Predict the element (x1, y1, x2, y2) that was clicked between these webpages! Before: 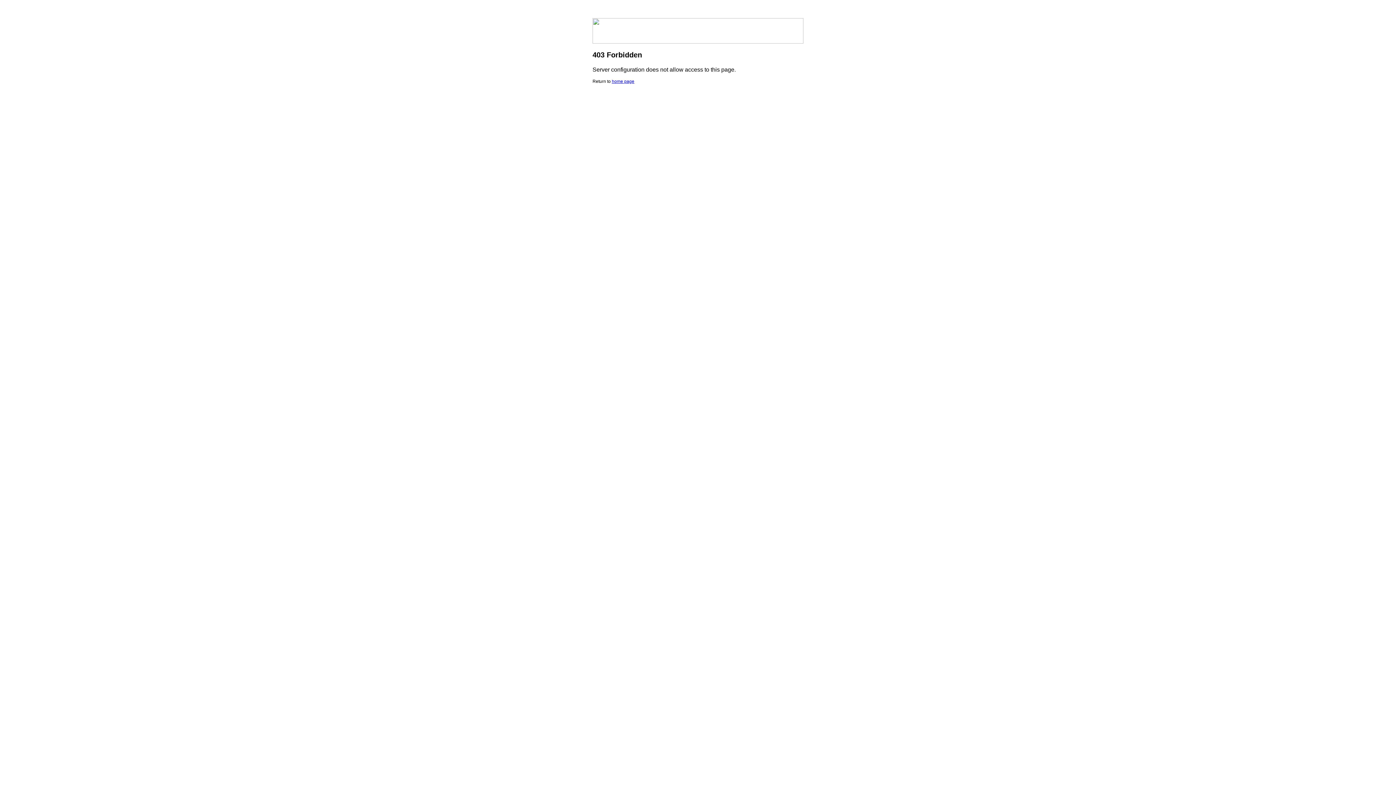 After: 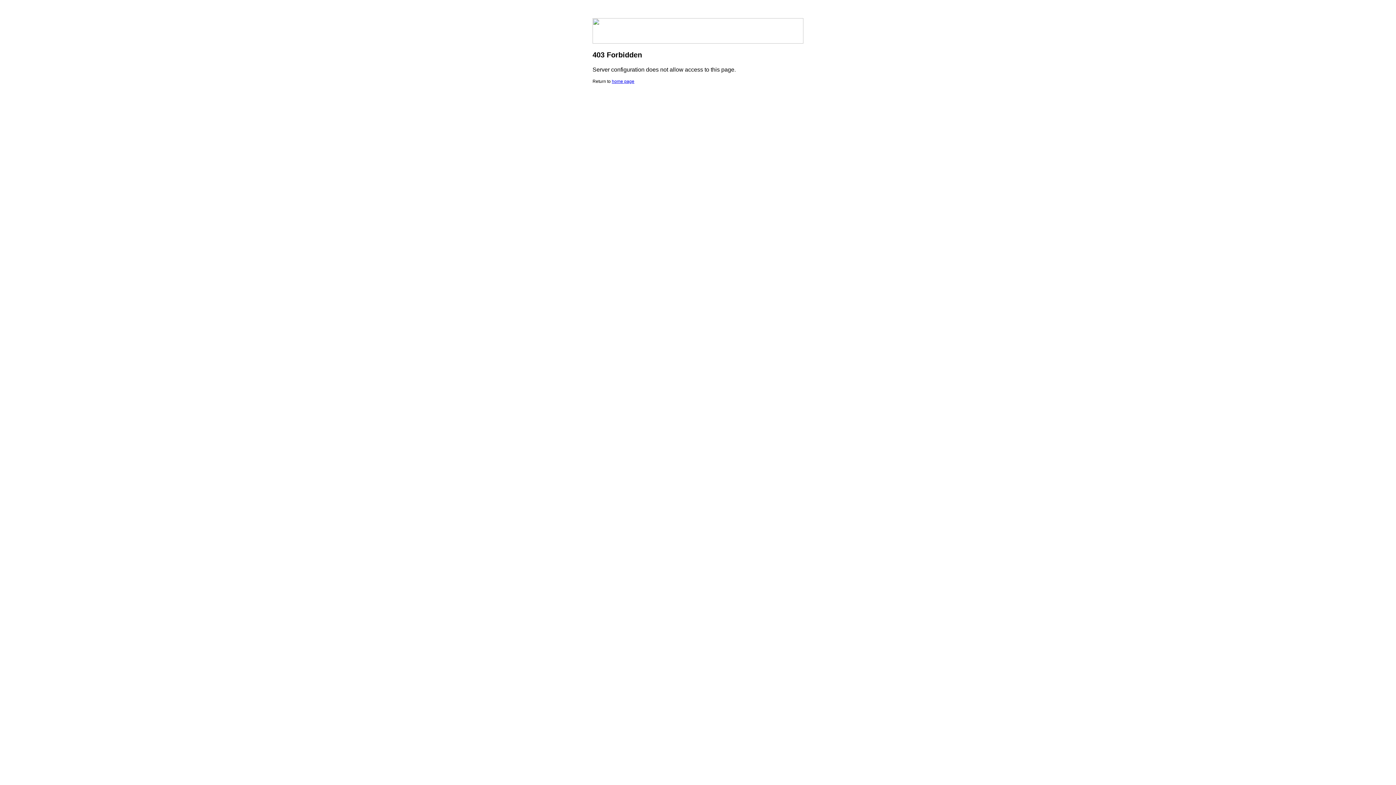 Action: bbox: (612, 78, 634, 84) label: home page